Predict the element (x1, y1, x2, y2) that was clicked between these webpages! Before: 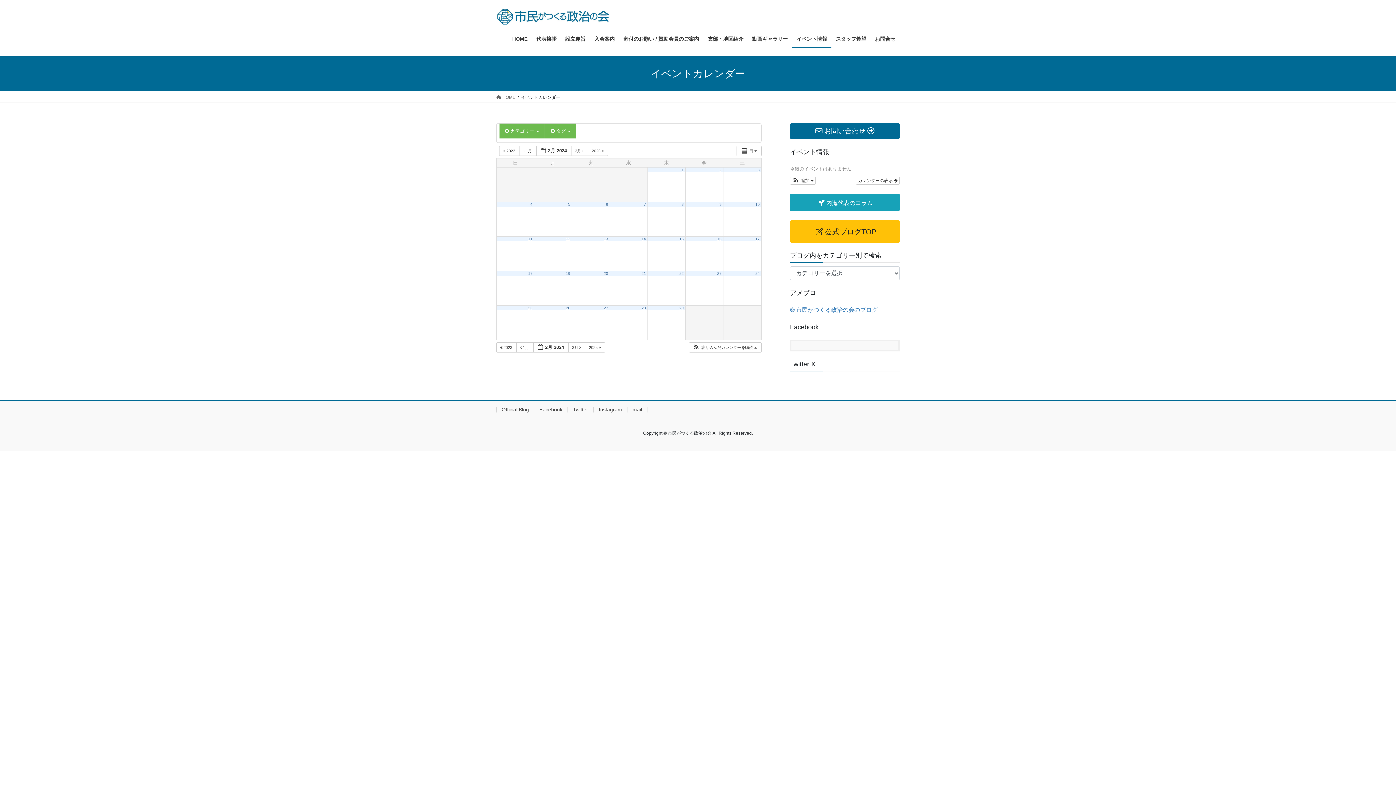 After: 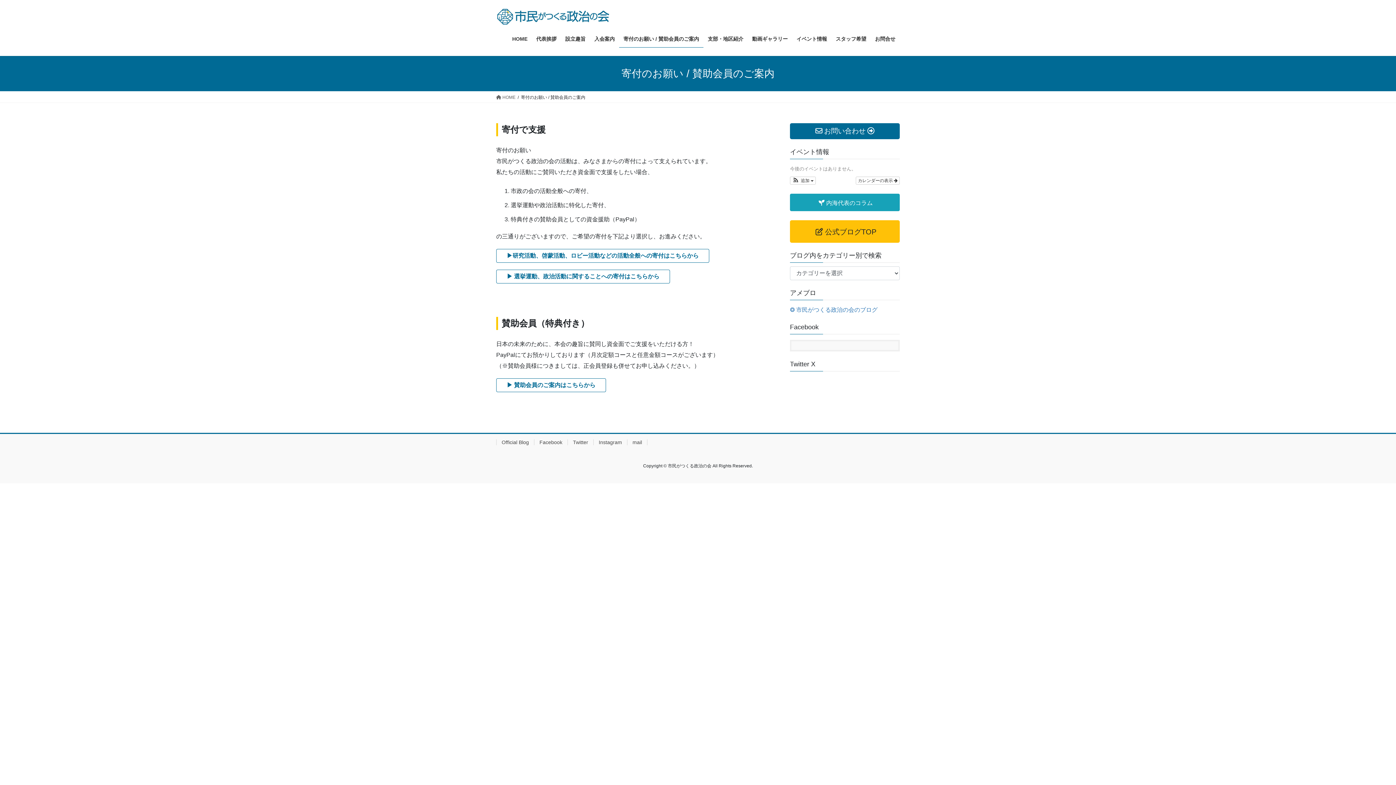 Action: bbox: (619, 30, 703, 47) label: 寄付のお願い / 賛助会員のご案内